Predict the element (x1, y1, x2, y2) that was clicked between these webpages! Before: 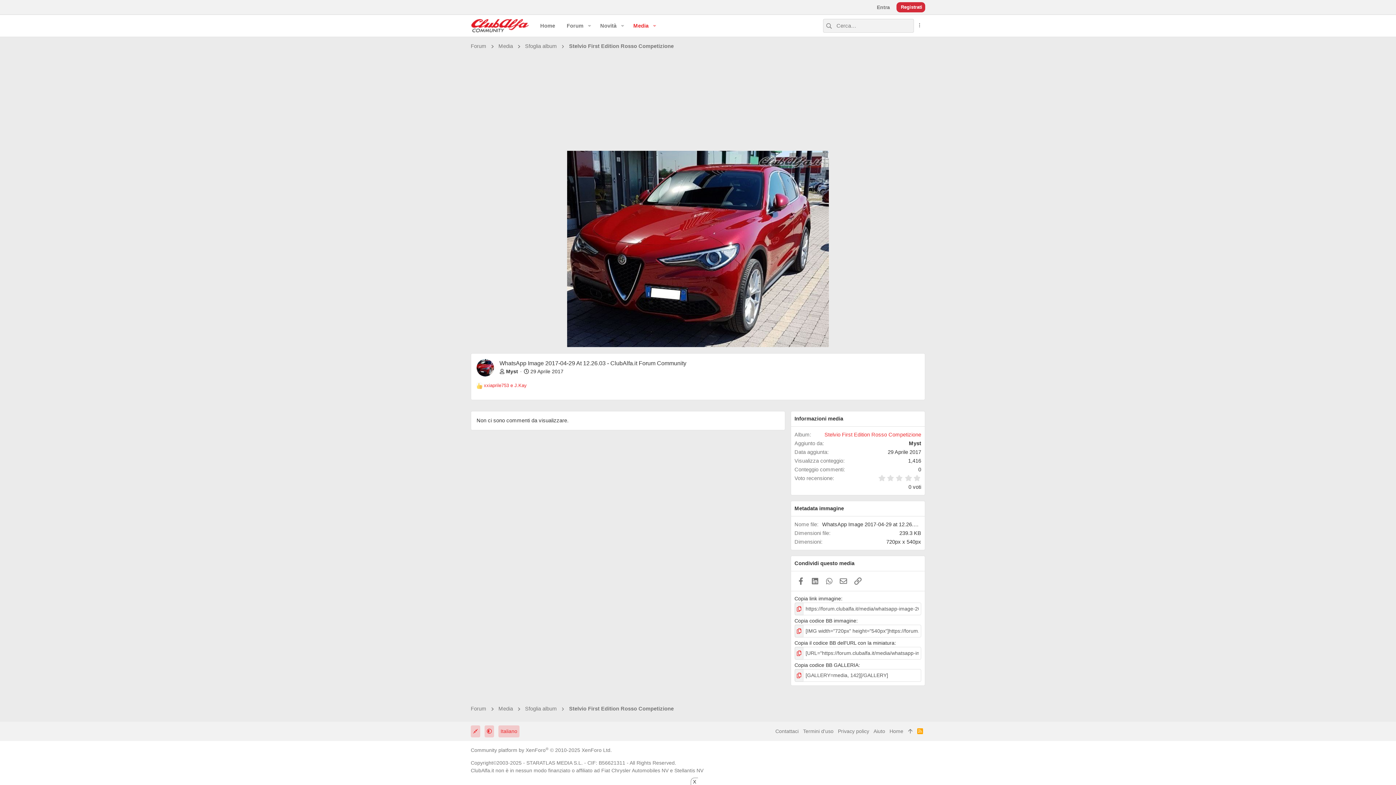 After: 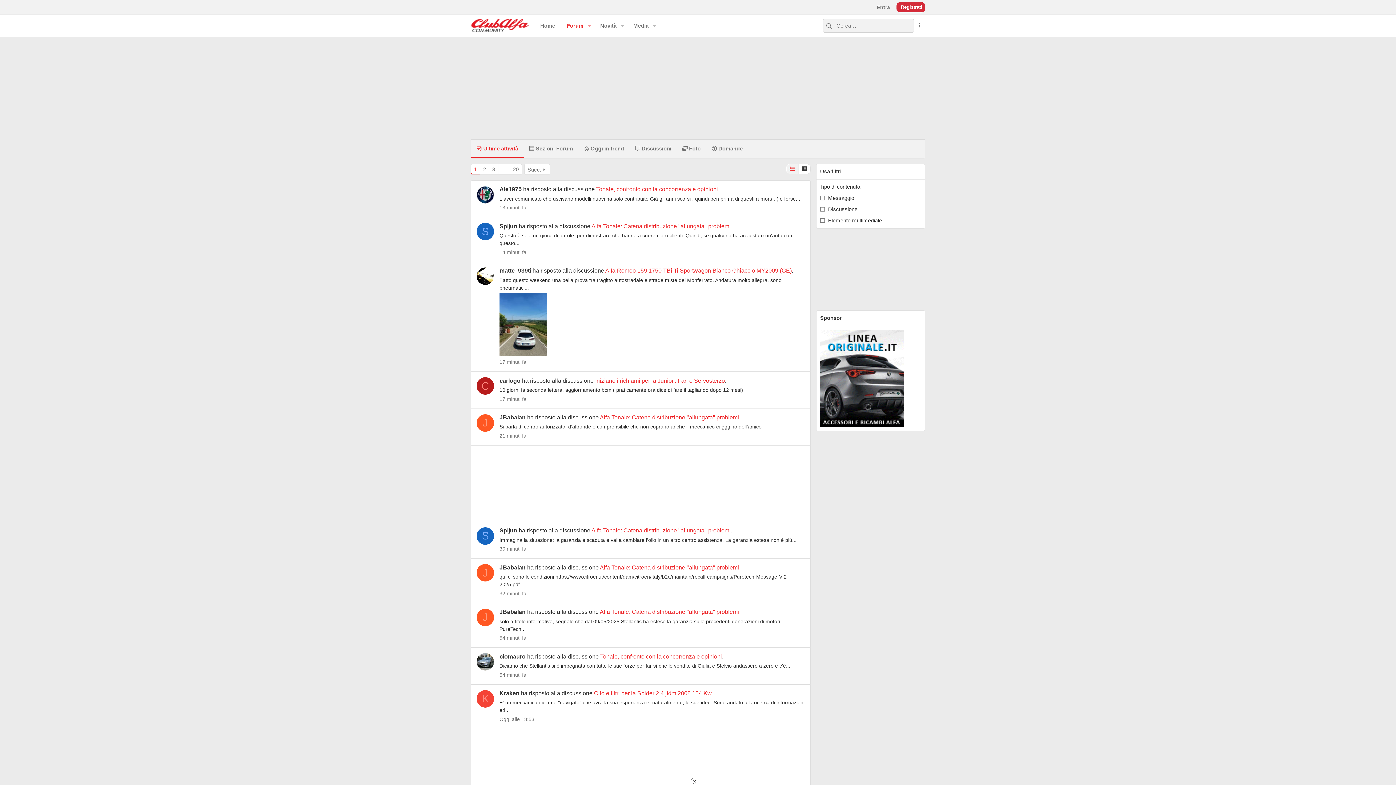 Action: label: Forum bbox: (468, 704, 488, 714)